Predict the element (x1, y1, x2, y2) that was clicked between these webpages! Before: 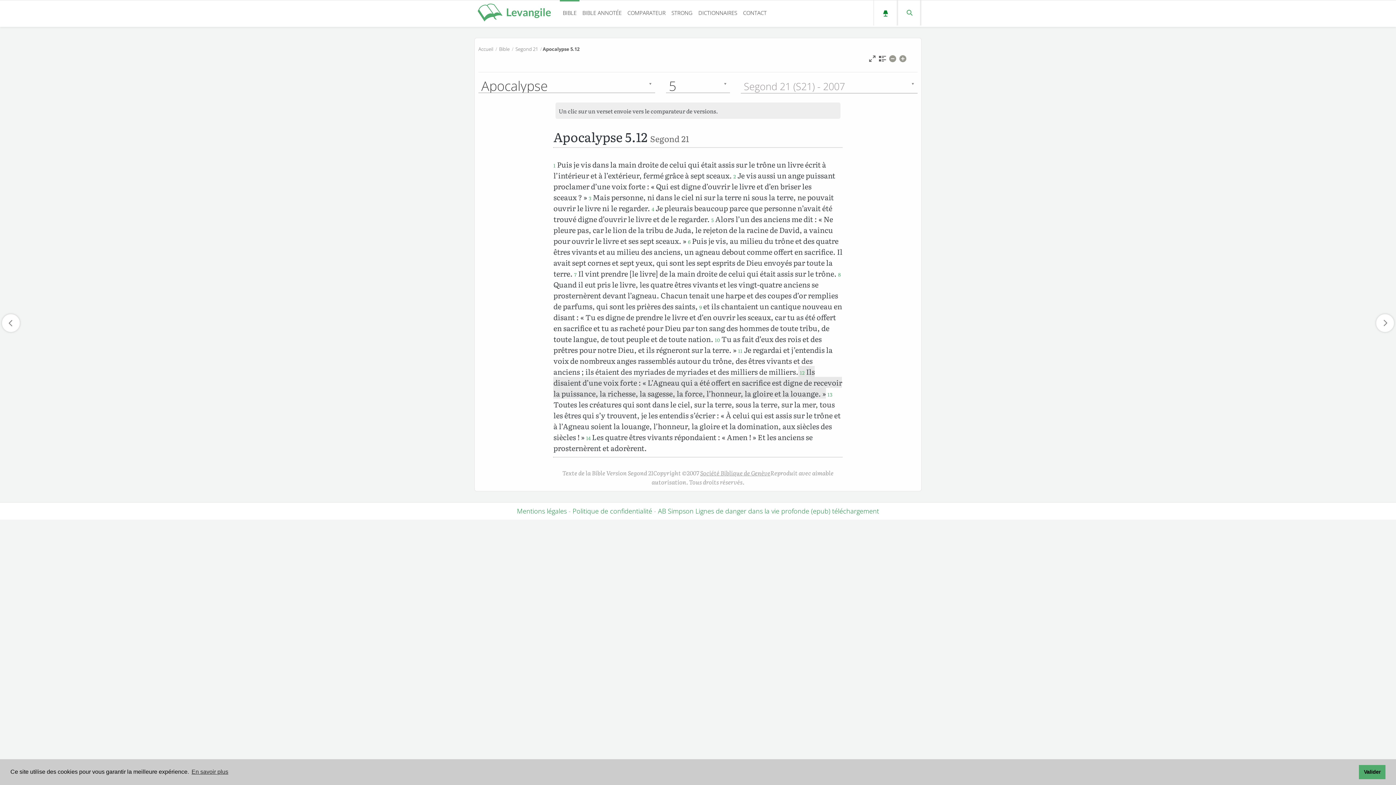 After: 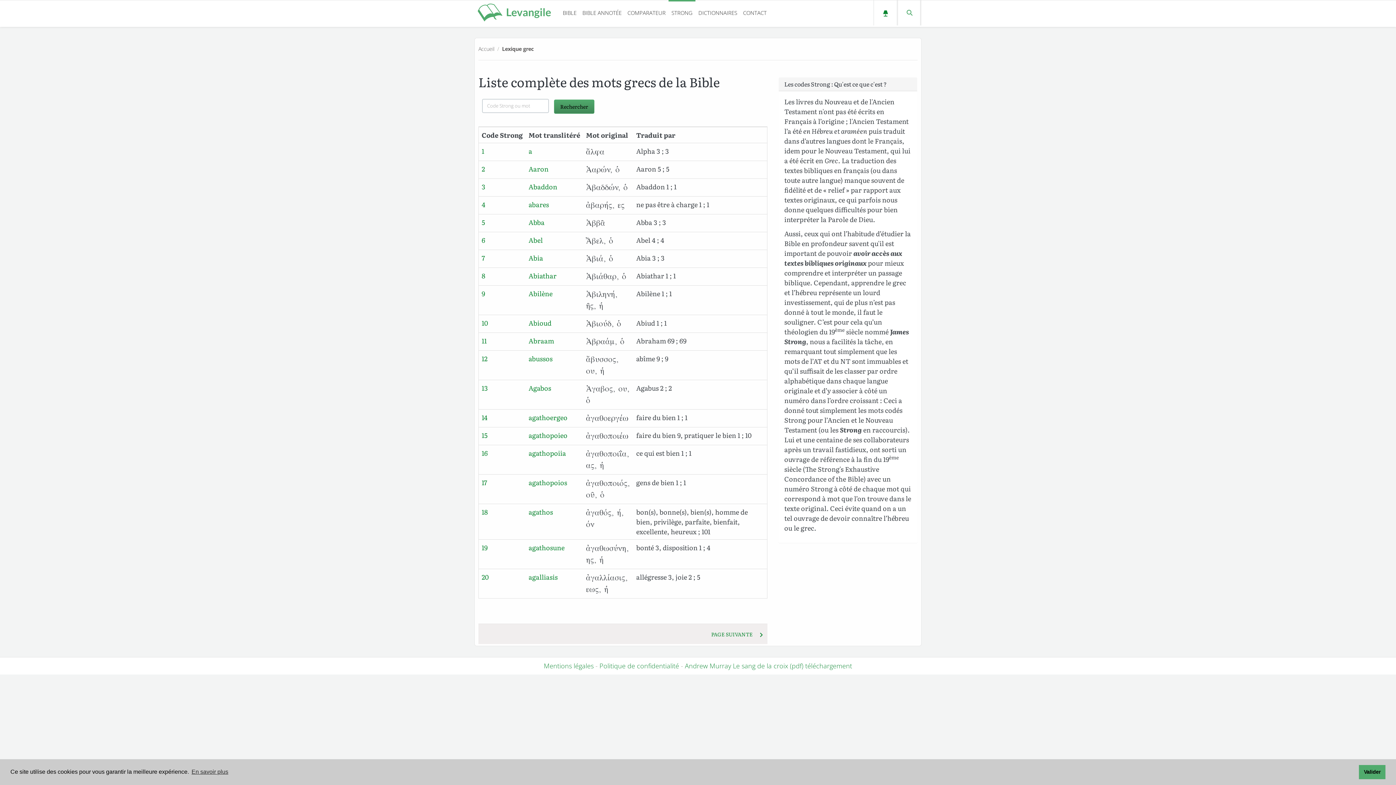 Action: bbox: (668, 0, 695, 25) label: STRONG